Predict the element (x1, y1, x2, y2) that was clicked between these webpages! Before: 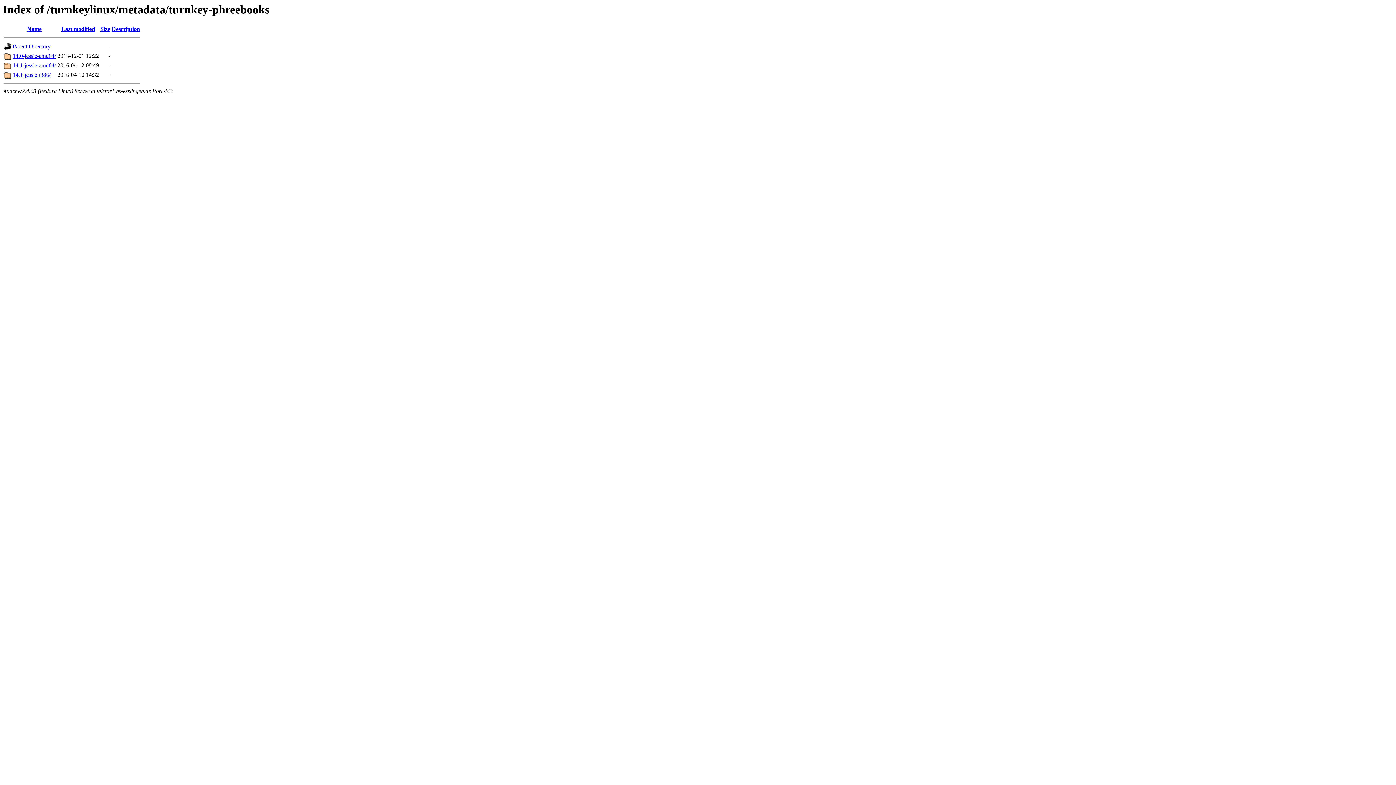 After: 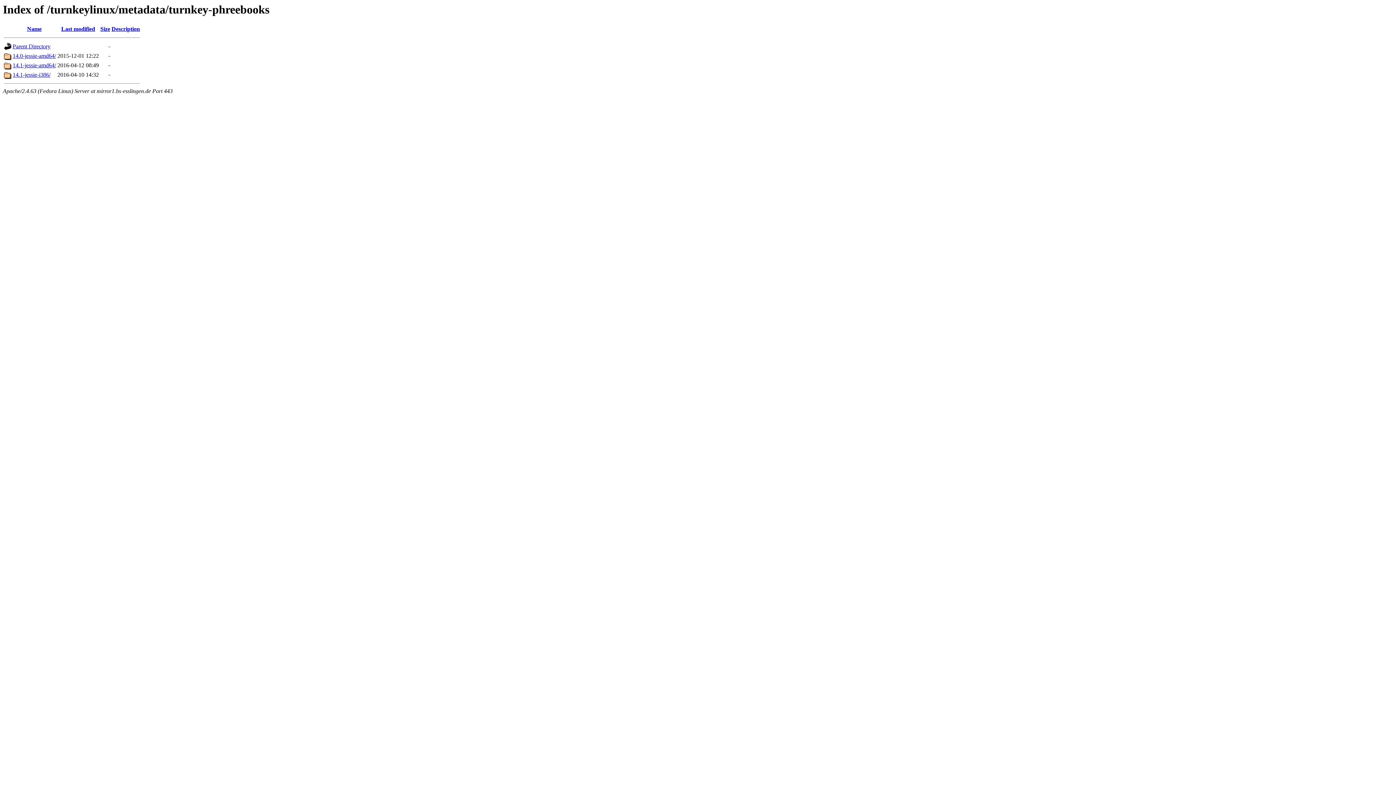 Action: bbox: (111, 25, 140, 32) label: Description